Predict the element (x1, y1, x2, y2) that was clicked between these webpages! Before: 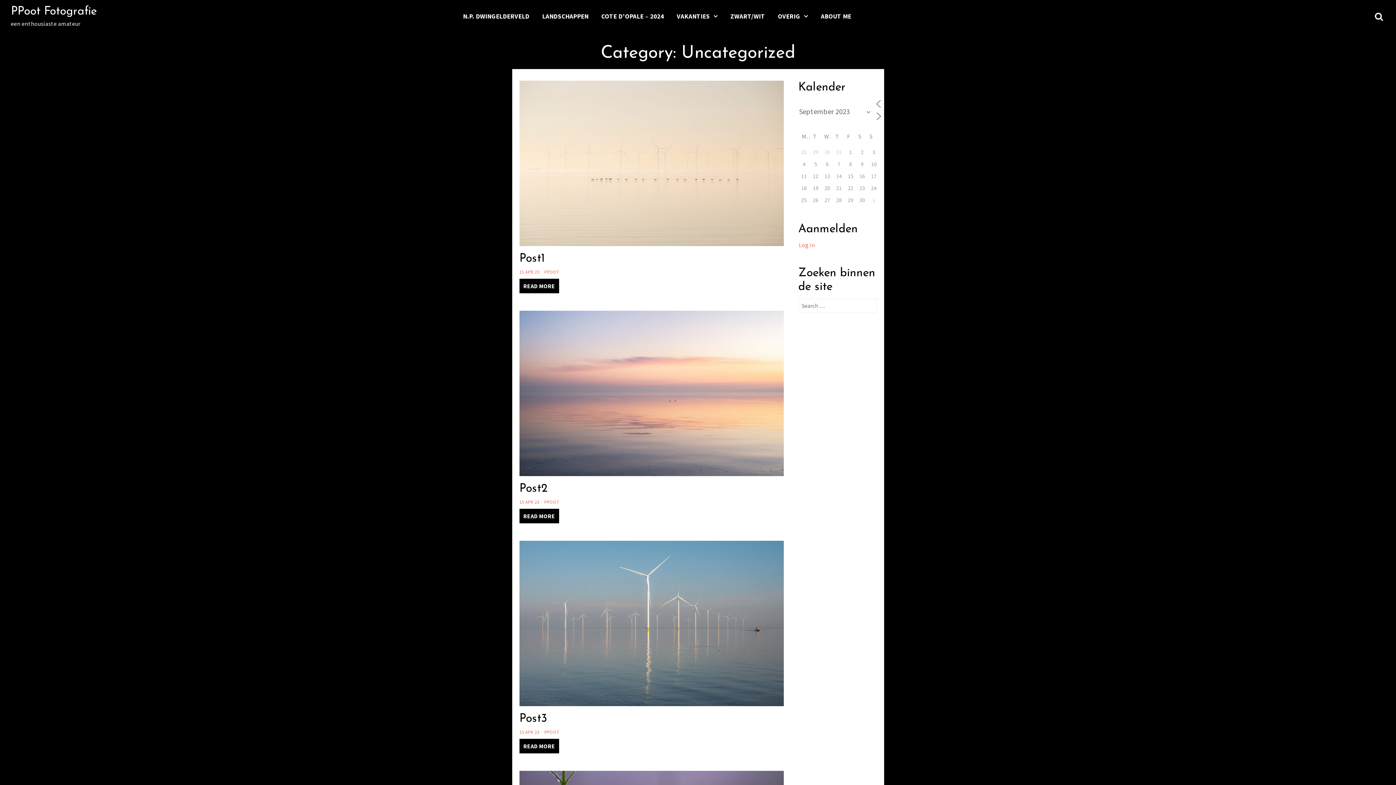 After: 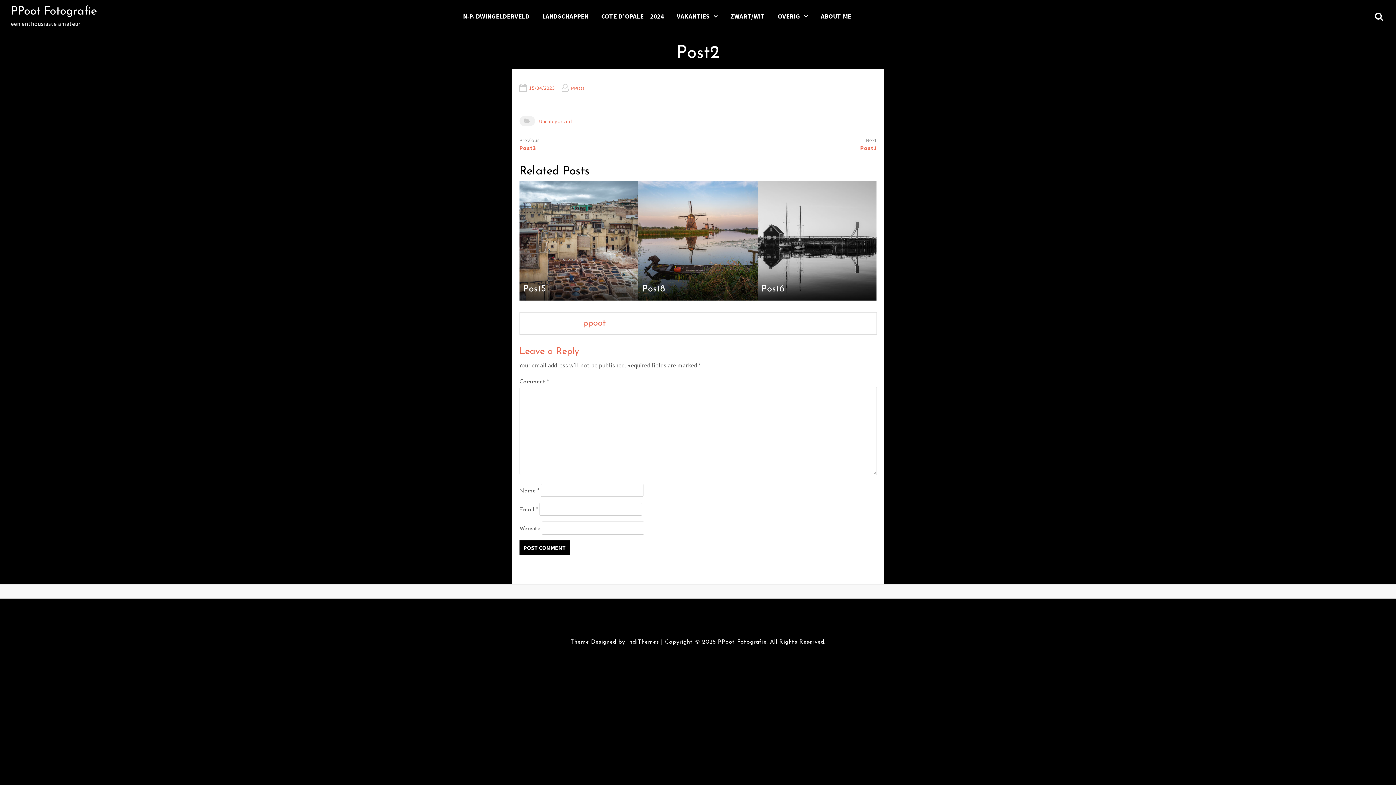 Action: label: Post2 bbox: (519, 483, 547, 494)